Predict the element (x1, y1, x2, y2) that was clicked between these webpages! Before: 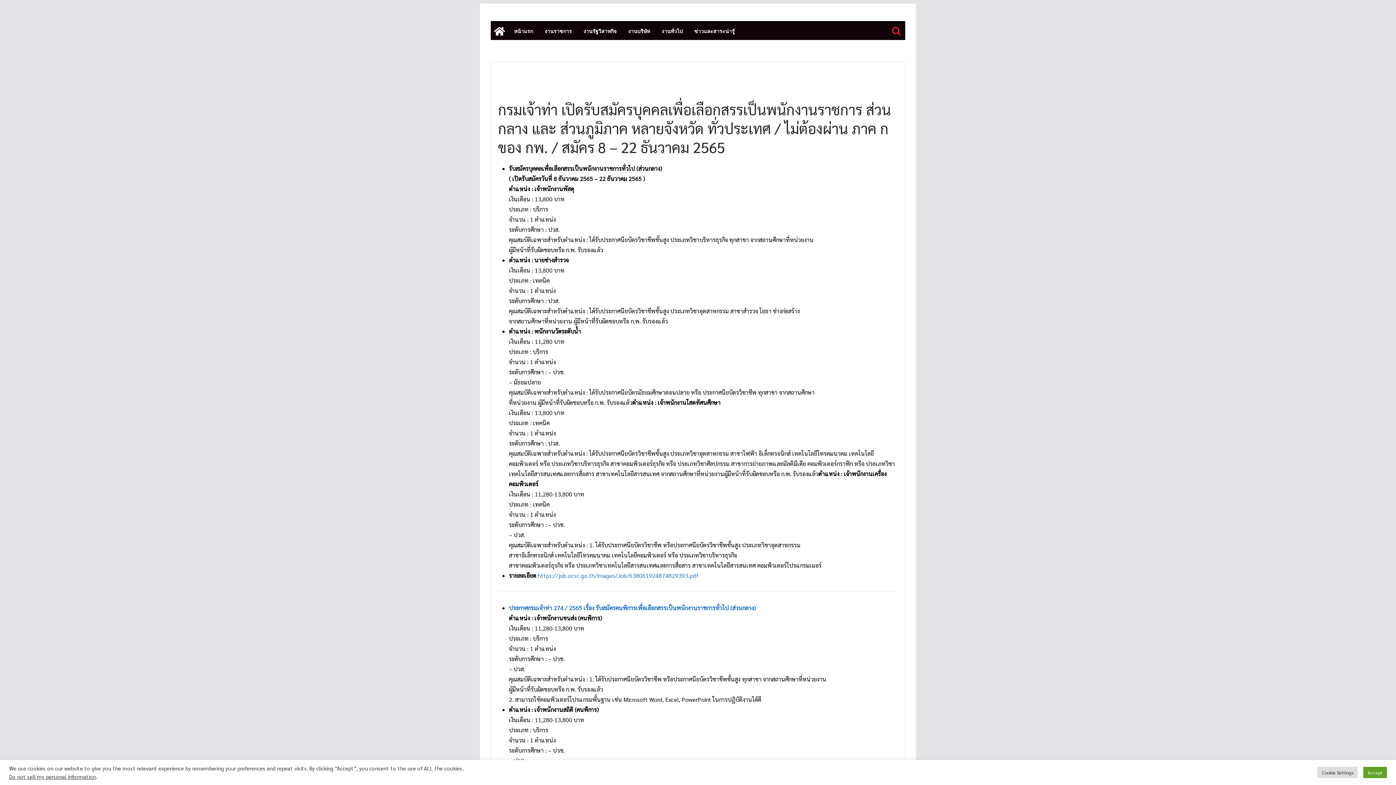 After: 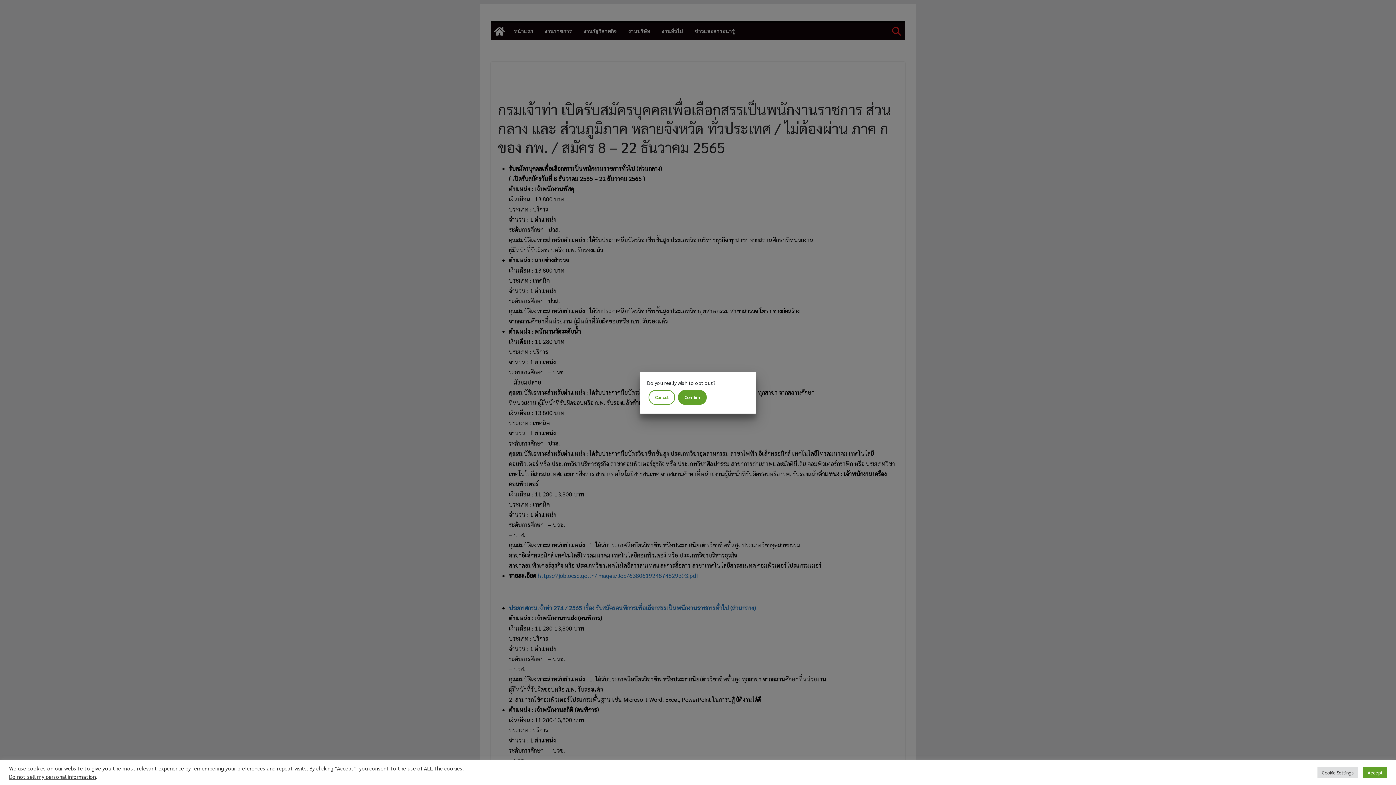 Action: bbox: (9, 773, 96, 780) label: Do not sell my personal information